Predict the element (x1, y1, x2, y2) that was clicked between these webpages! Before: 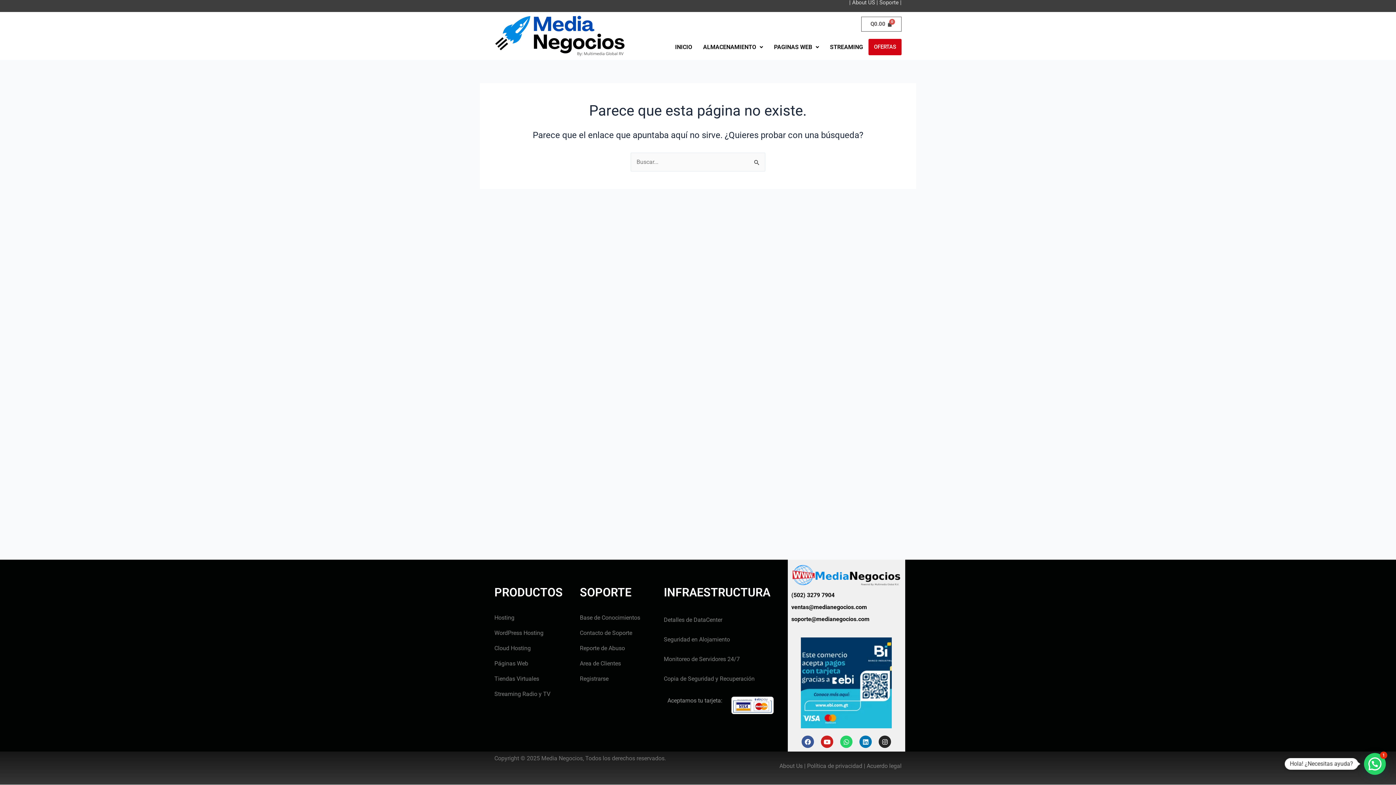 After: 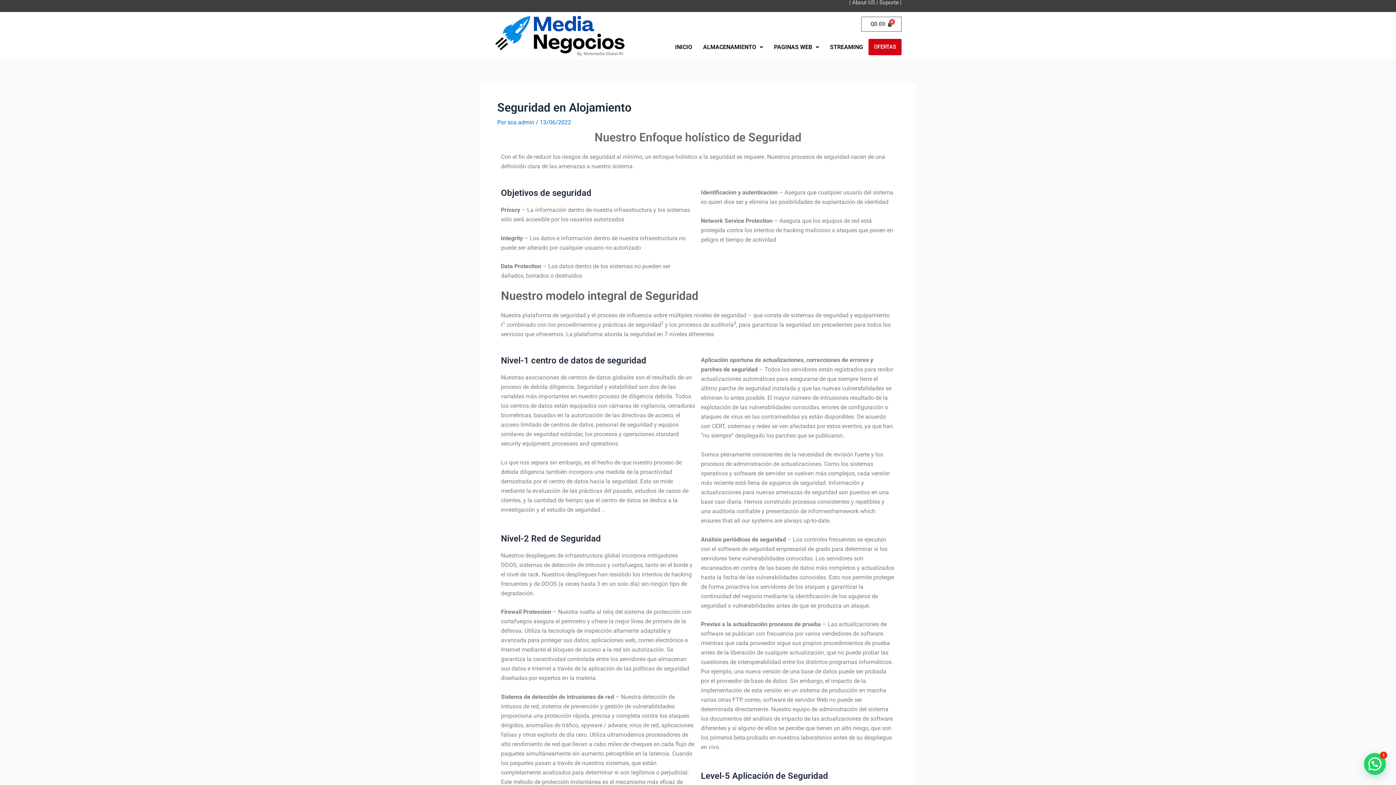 Action: bbox: (663, 636, 730, 643) label: Seguridad en Alojamiento